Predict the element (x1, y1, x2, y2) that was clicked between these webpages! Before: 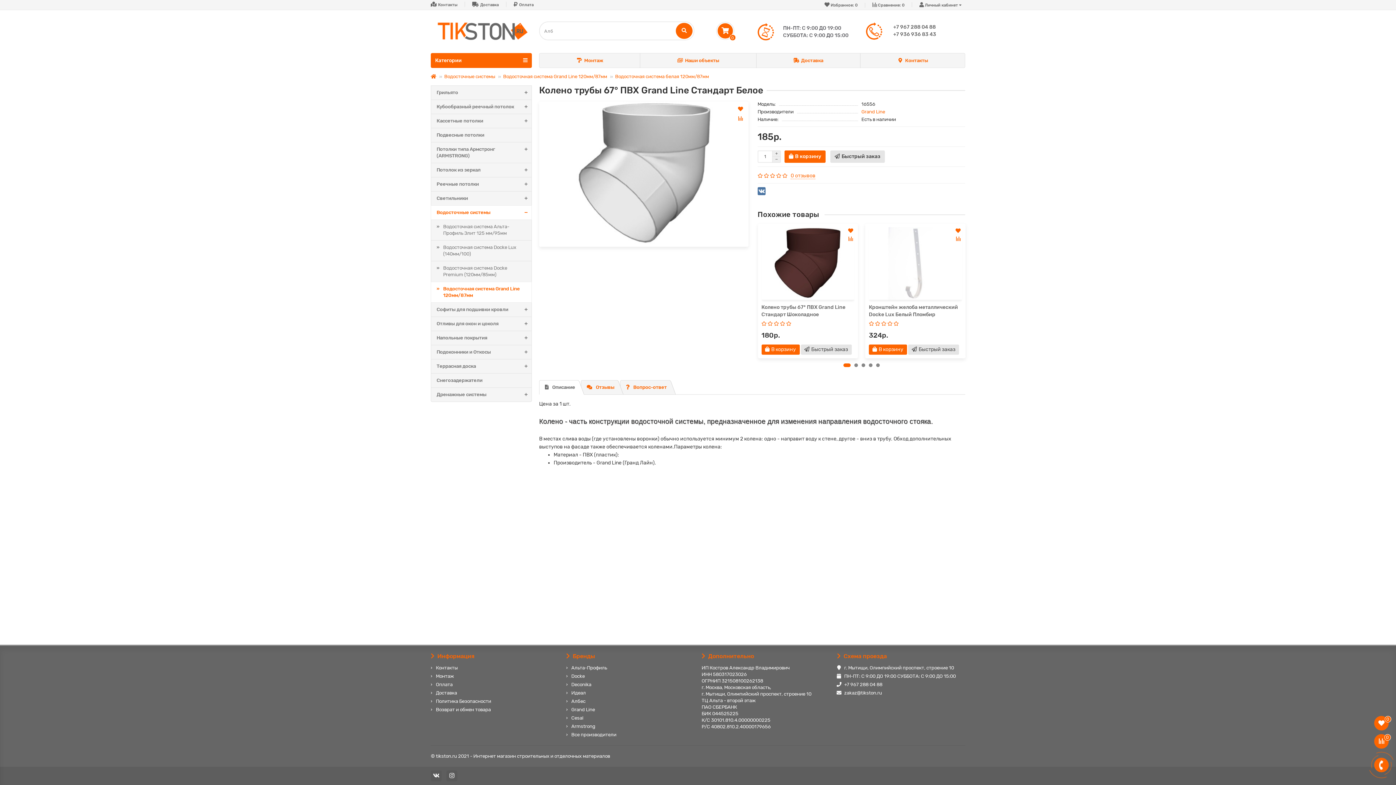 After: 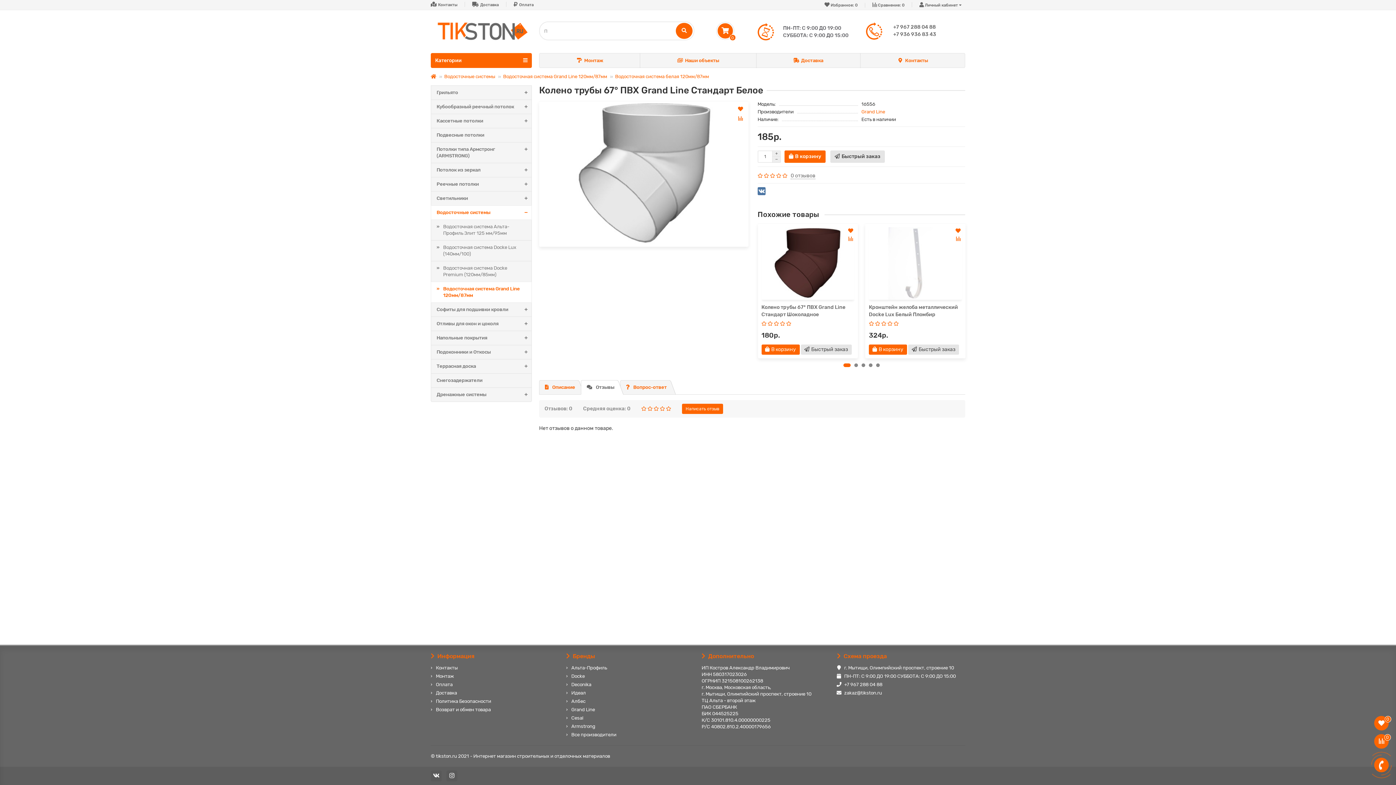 Action: label: 0 отзывов bbox: (790, 172, 815, 179)